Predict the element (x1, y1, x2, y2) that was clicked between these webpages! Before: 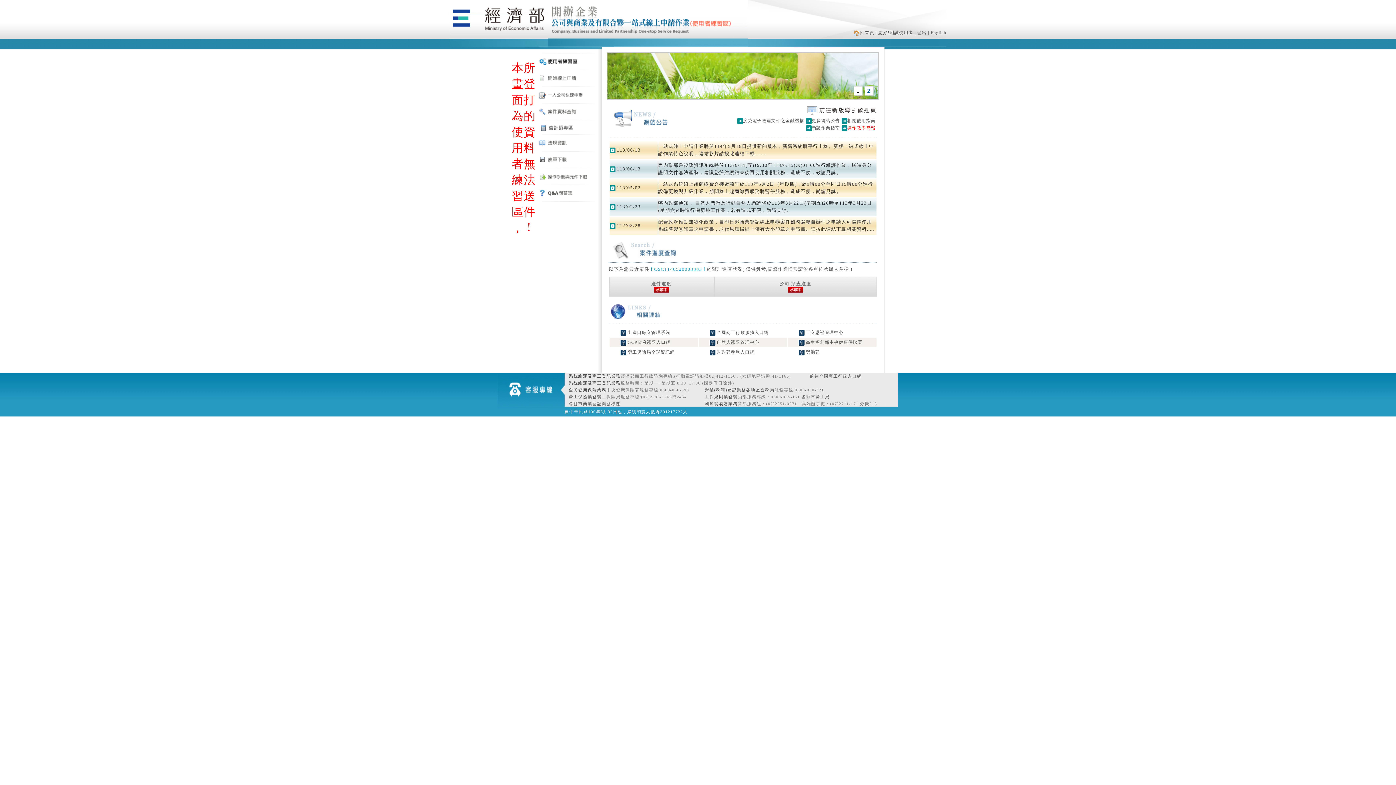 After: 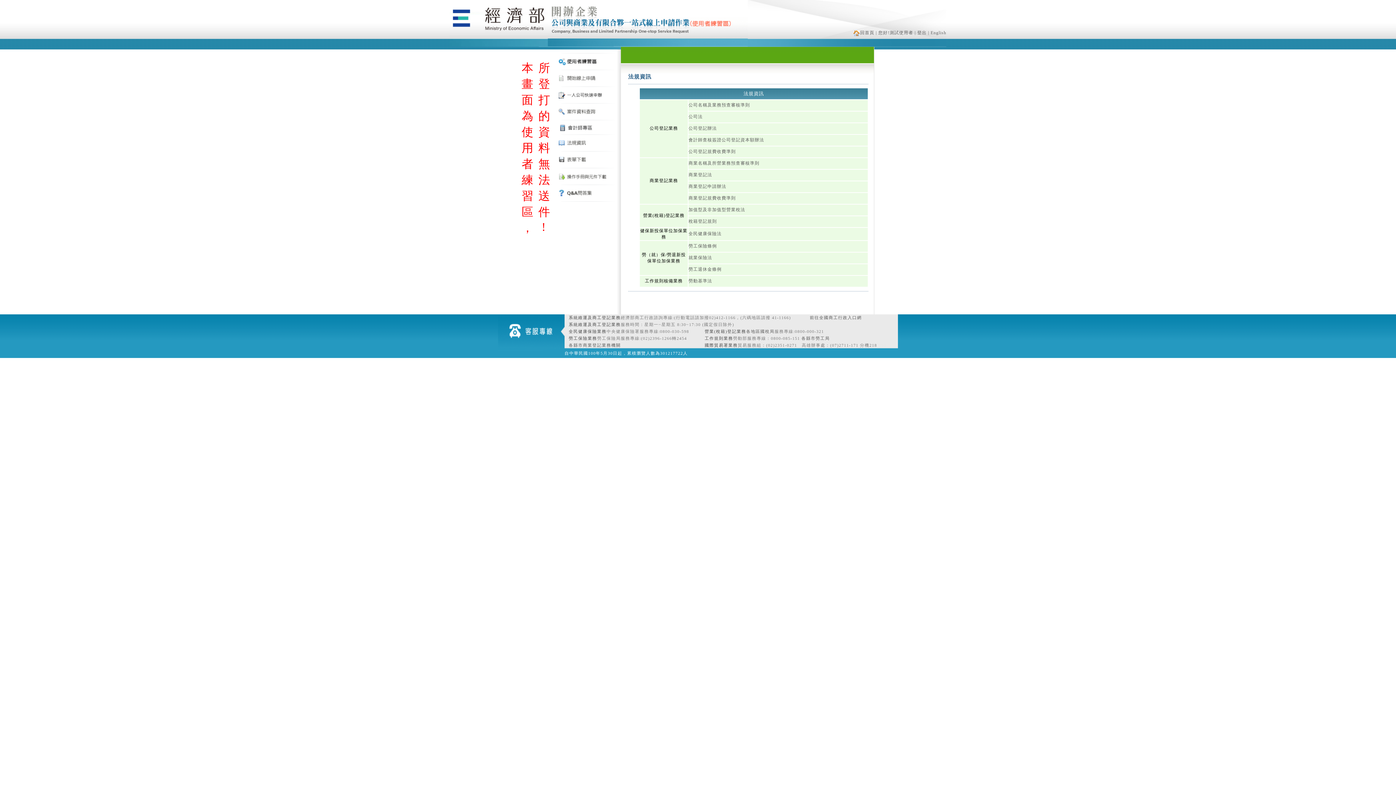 Action: bbox: (535, 145, 595, 151)